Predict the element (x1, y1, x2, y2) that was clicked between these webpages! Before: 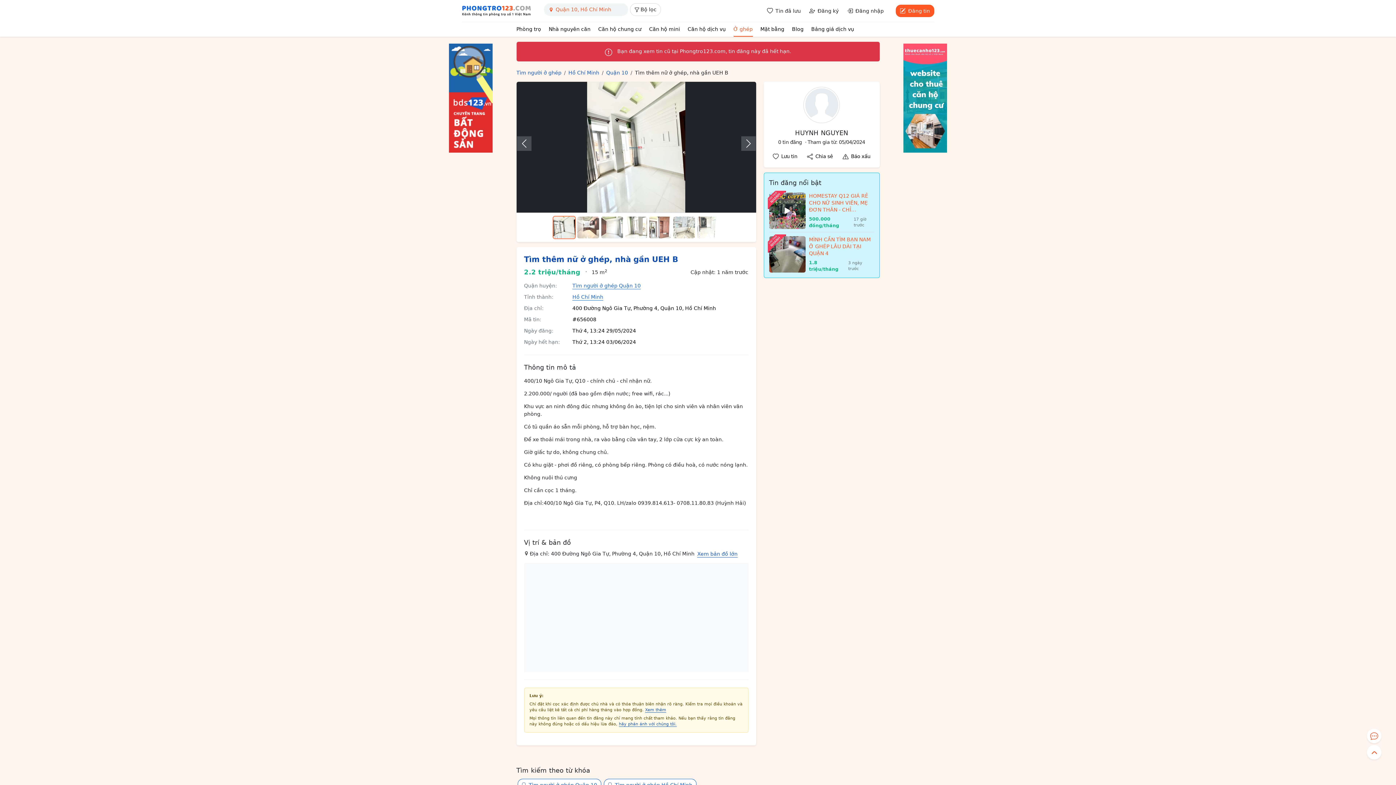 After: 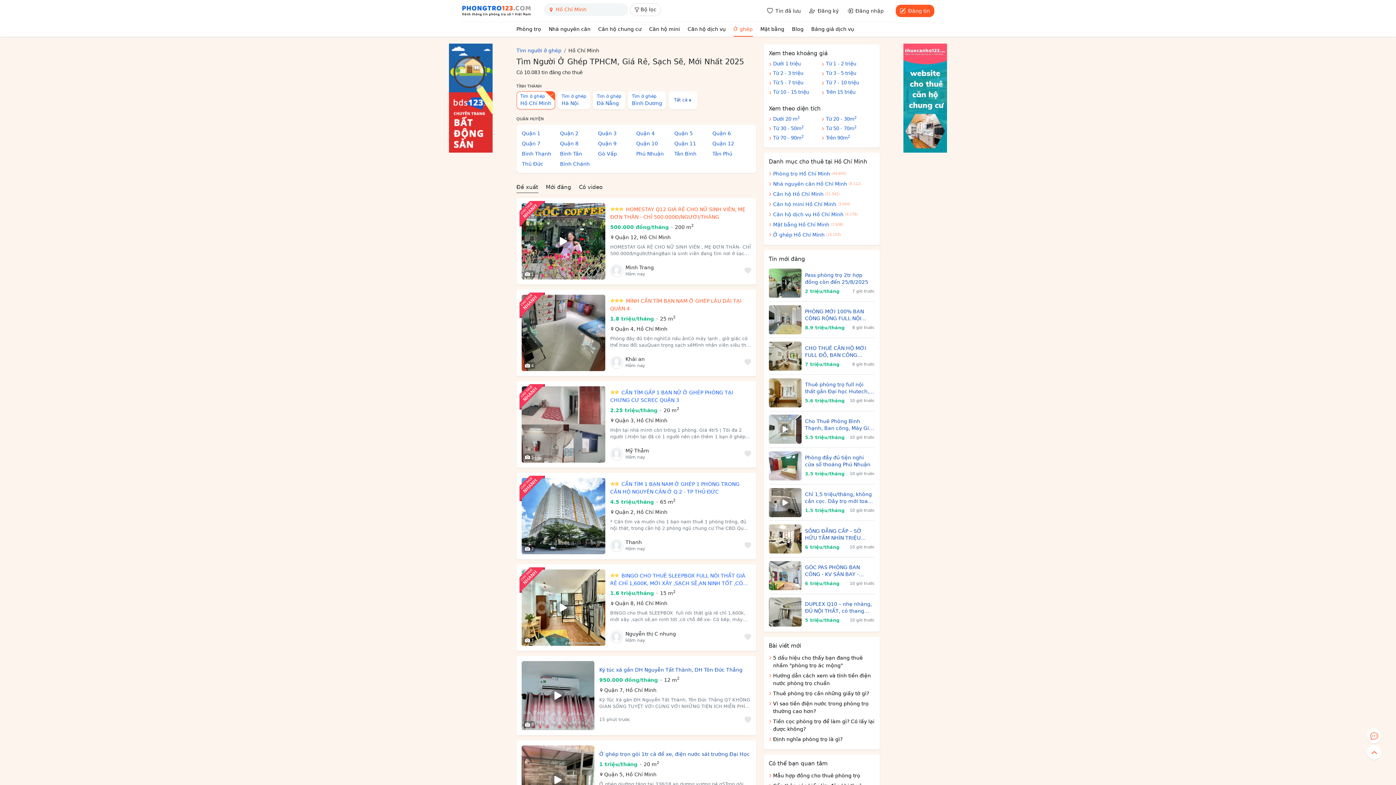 Action: bbox: (568, 68, 599, 76) label: Hồ Chí Minh